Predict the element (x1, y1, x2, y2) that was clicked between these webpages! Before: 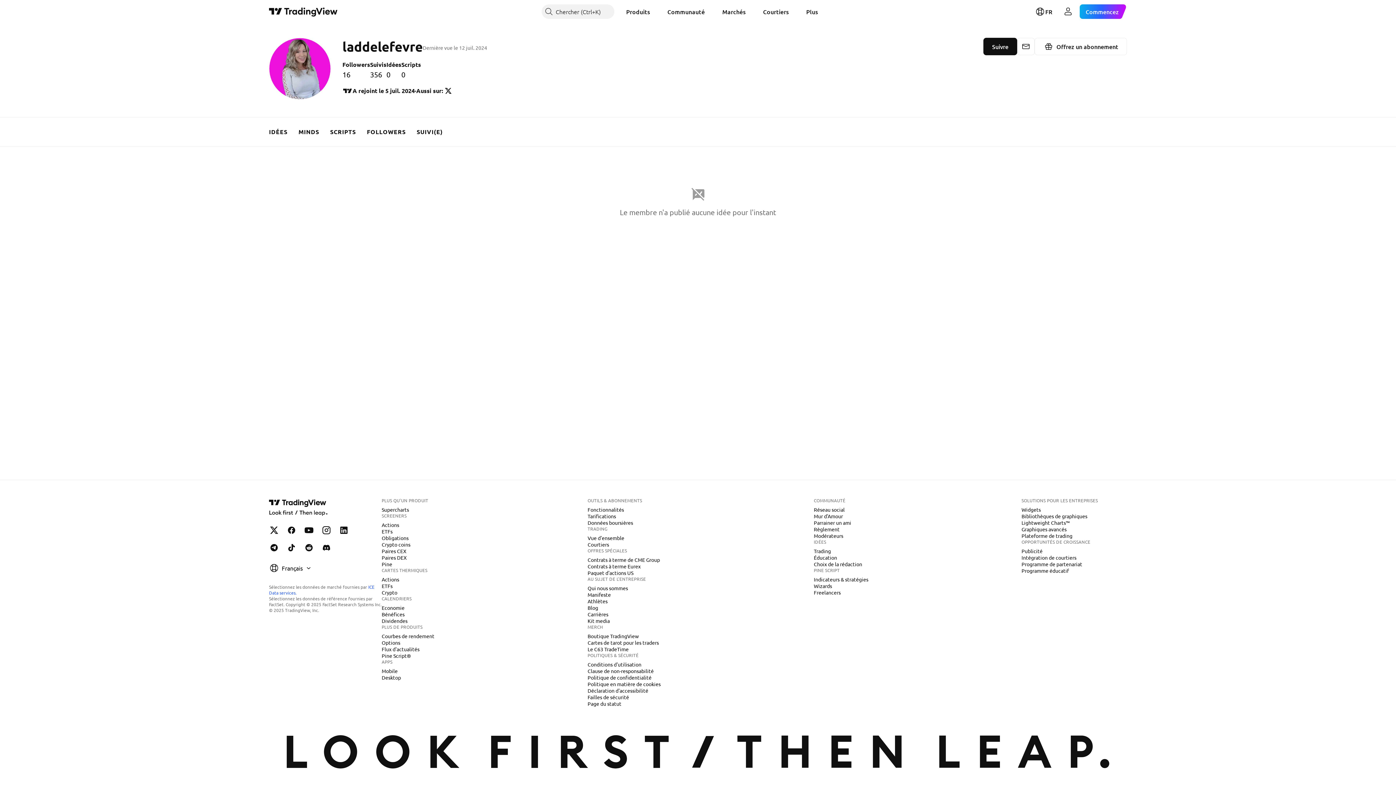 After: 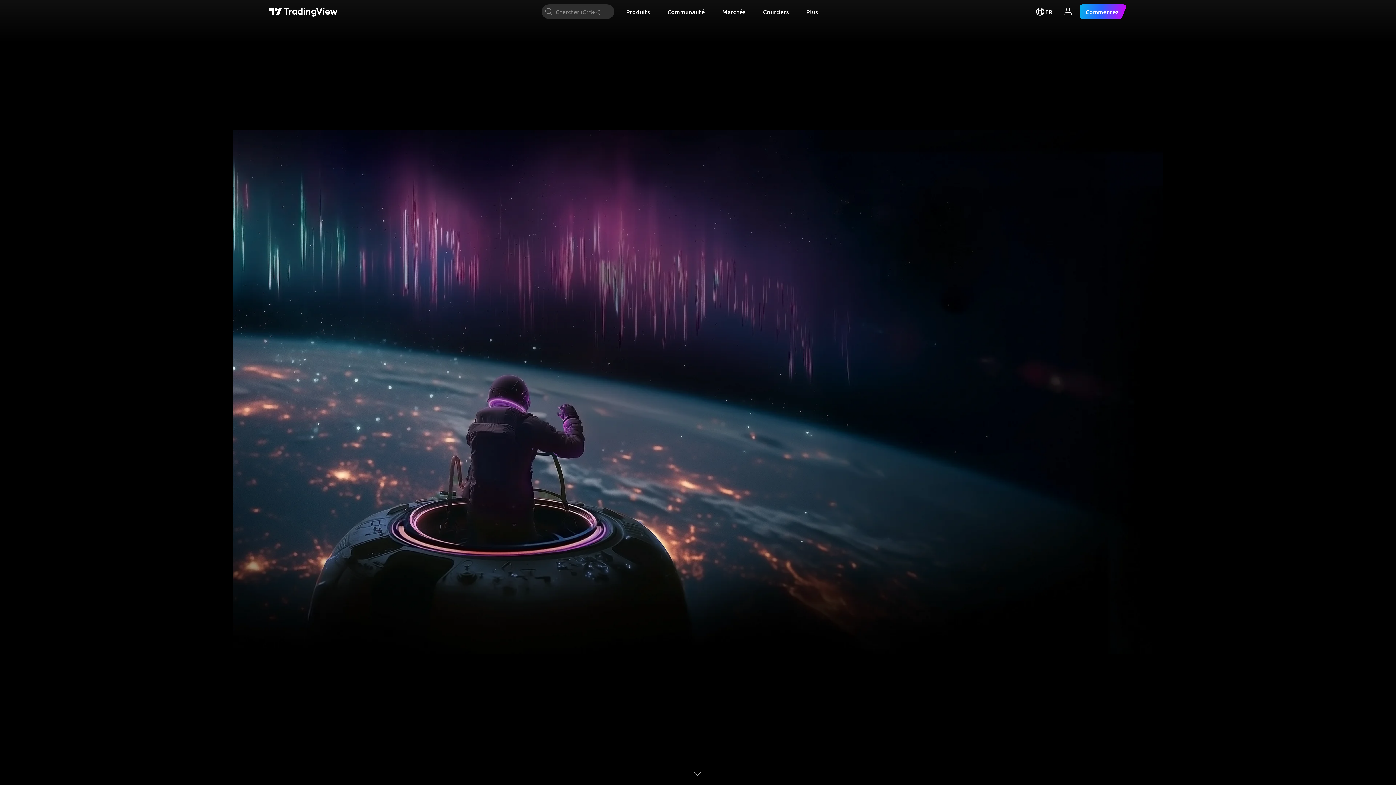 Action: bbox: (269, 6, 337, 16) label: Page principale de TradingView